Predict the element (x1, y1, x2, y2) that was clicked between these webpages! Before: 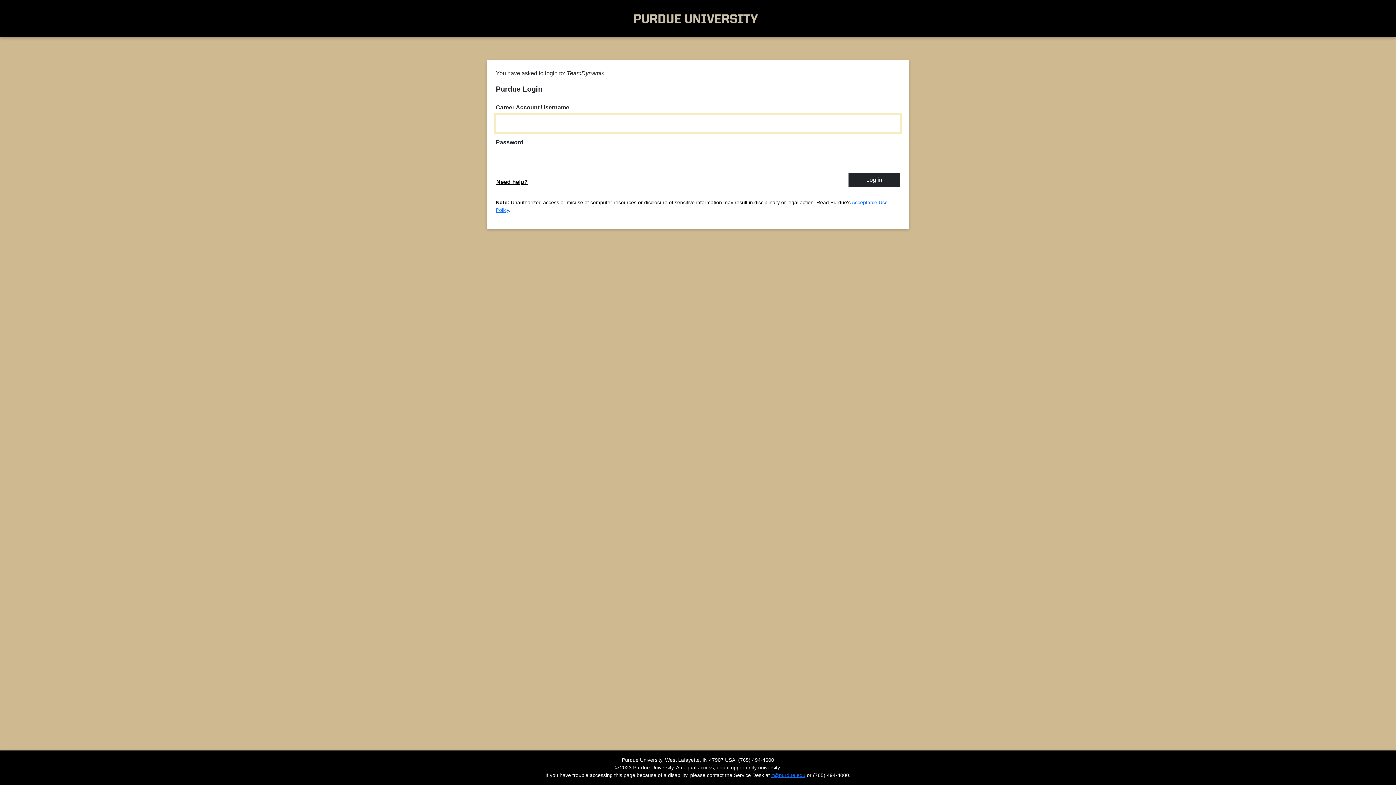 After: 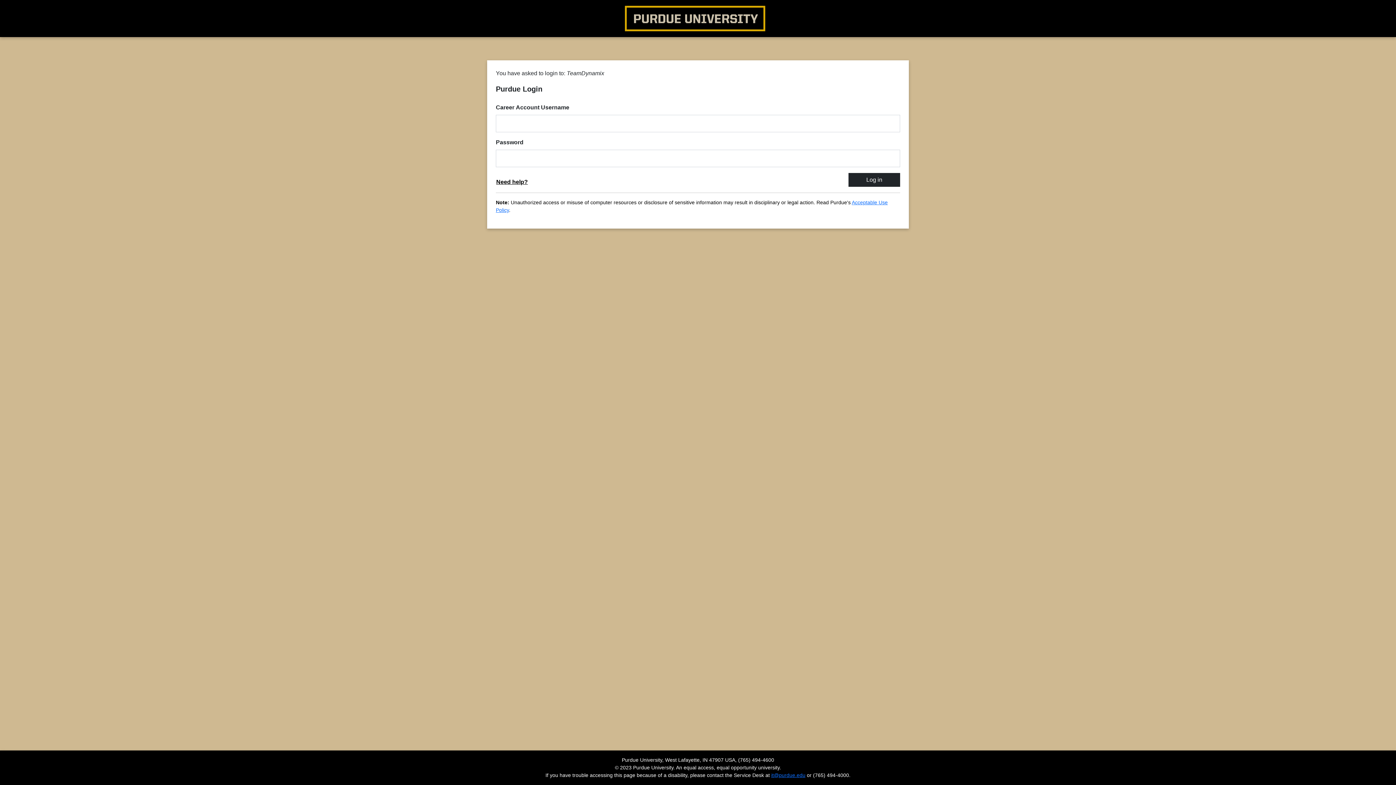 Action: bbox: (626, 13, 763, 21)